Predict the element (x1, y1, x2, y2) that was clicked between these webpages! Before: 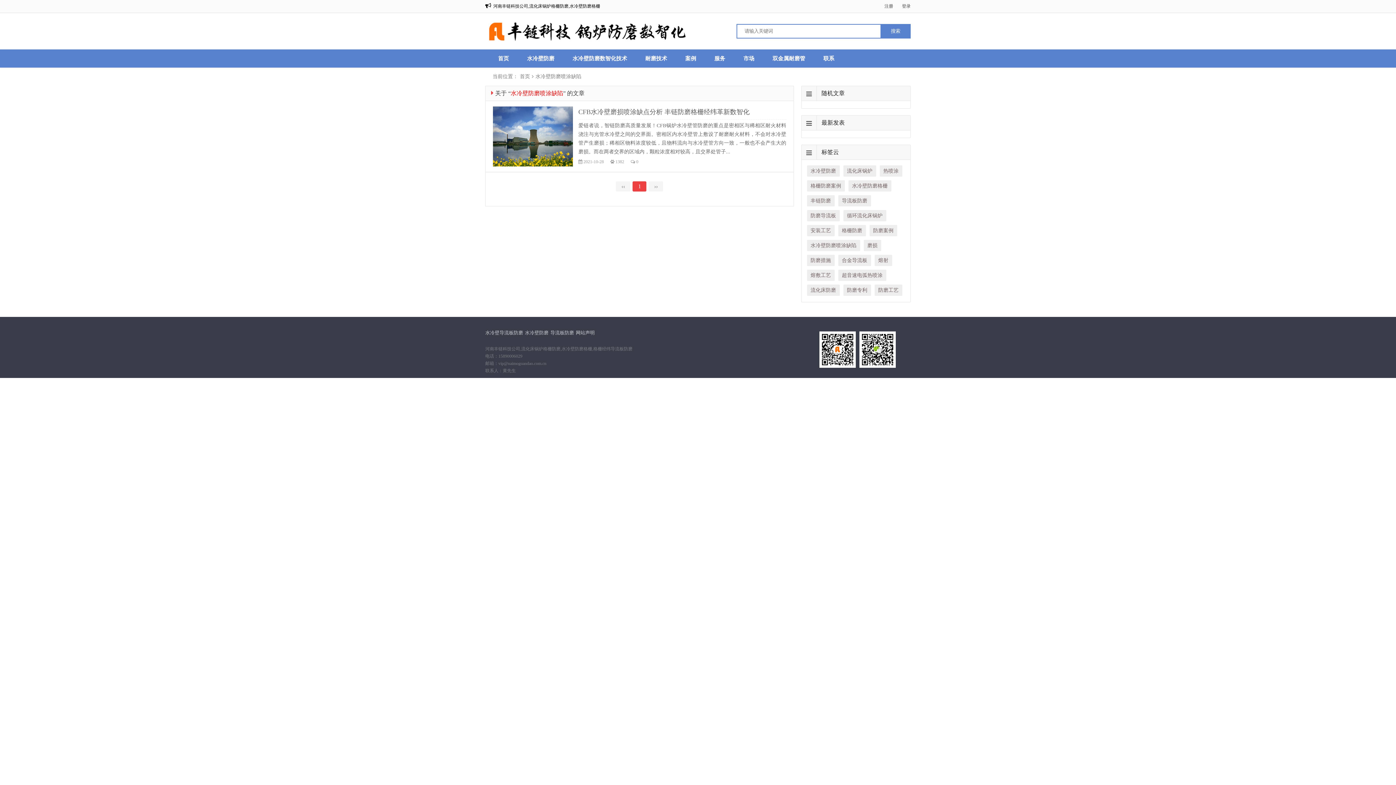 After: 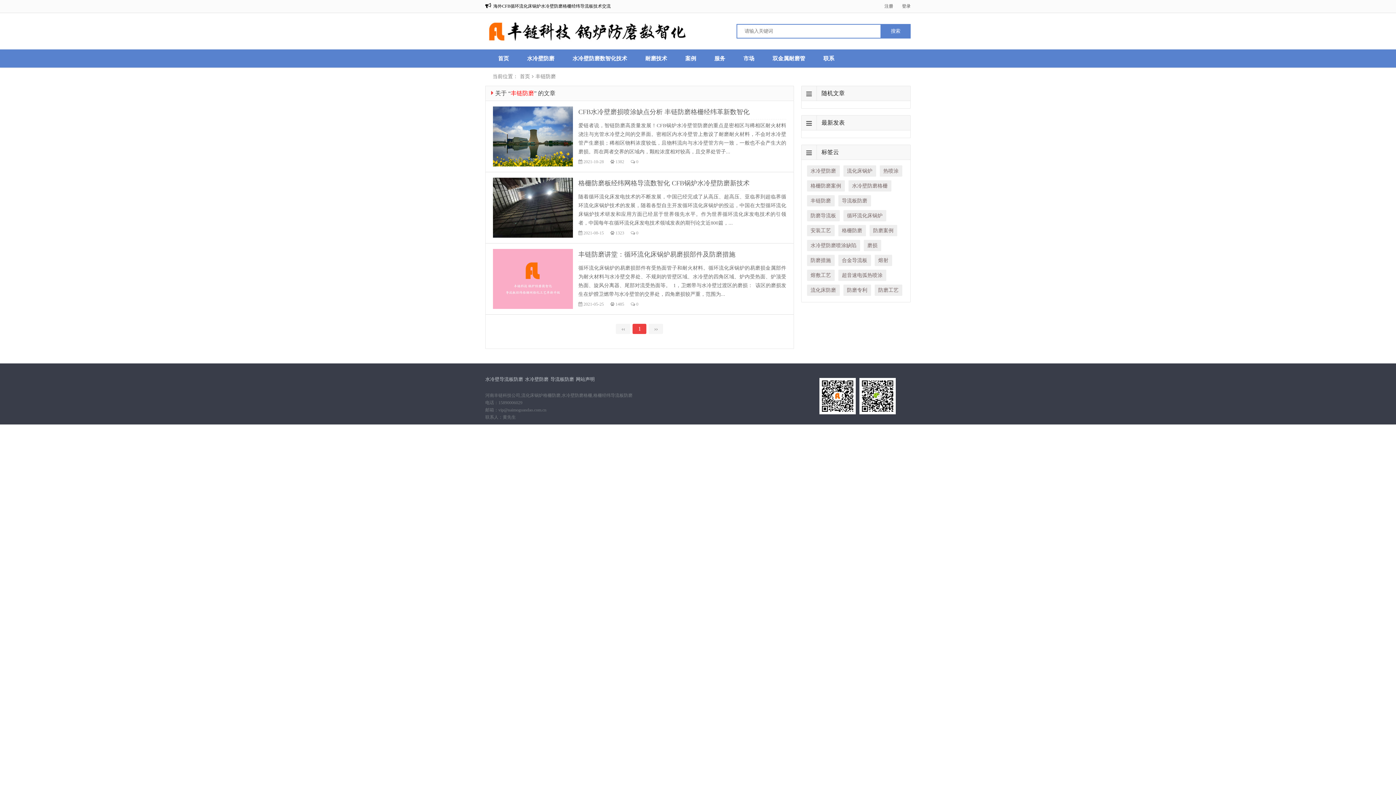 Action: bbox: (807, 195, 834, 206) label: 丰链防磨